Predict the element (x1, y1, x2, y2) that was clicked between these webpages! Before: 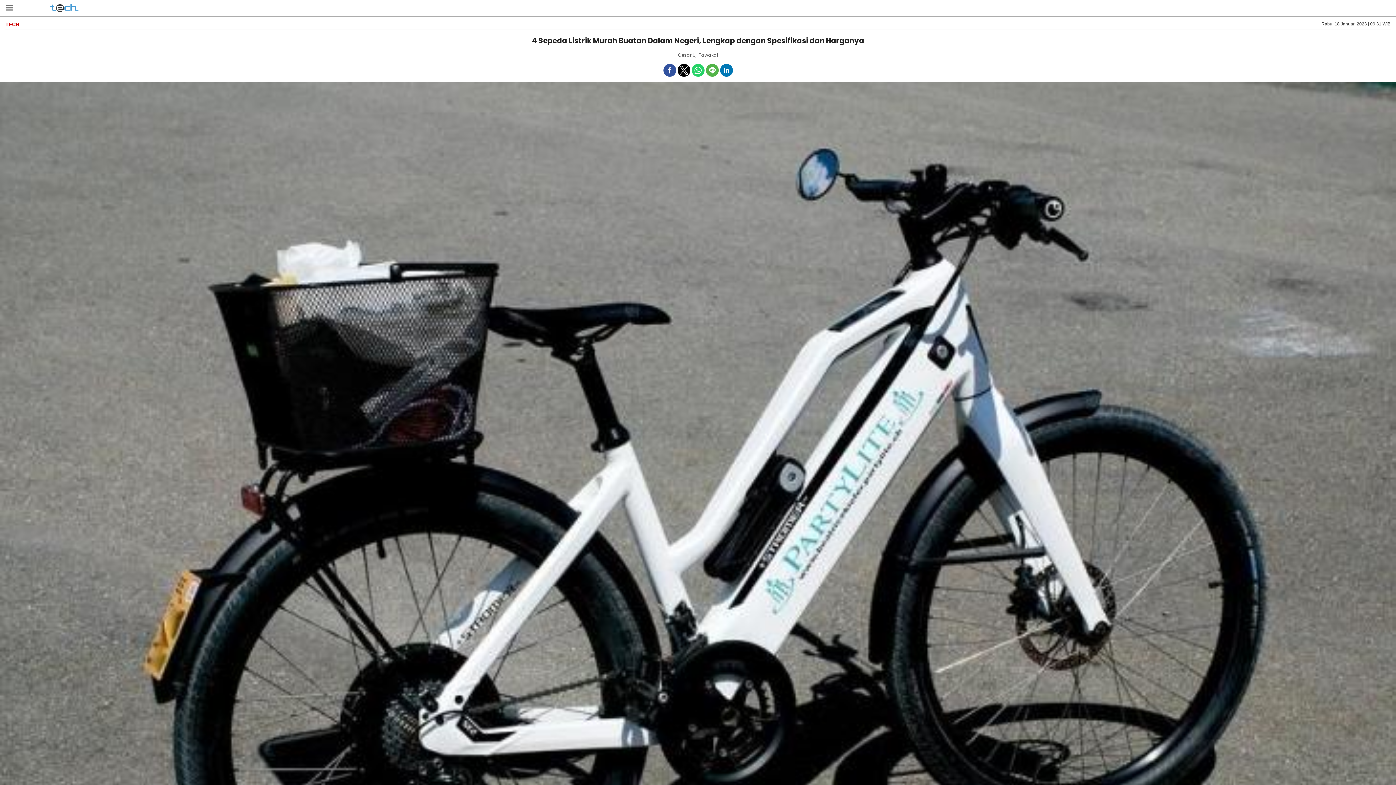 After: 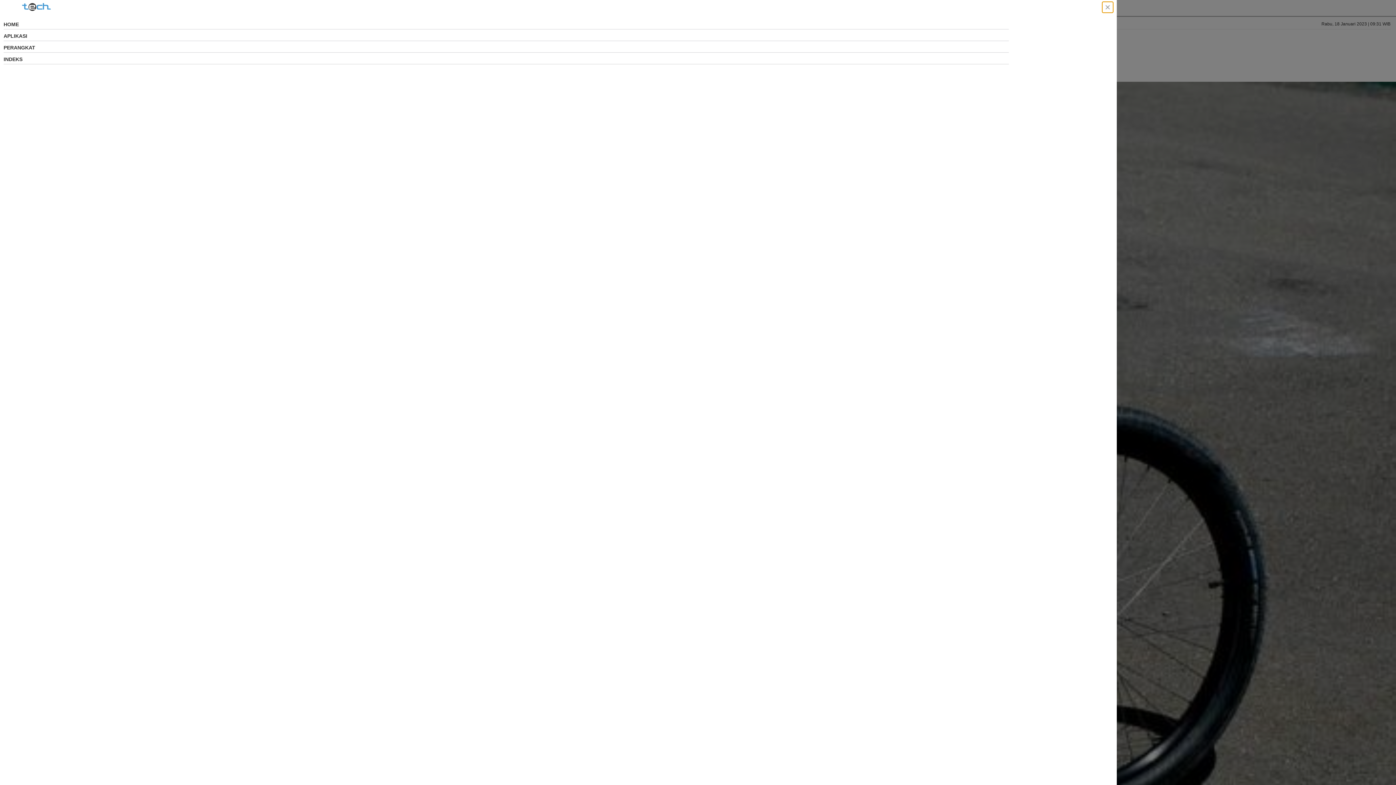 Action: bbox: (0, 0, 18, 14) label: menu